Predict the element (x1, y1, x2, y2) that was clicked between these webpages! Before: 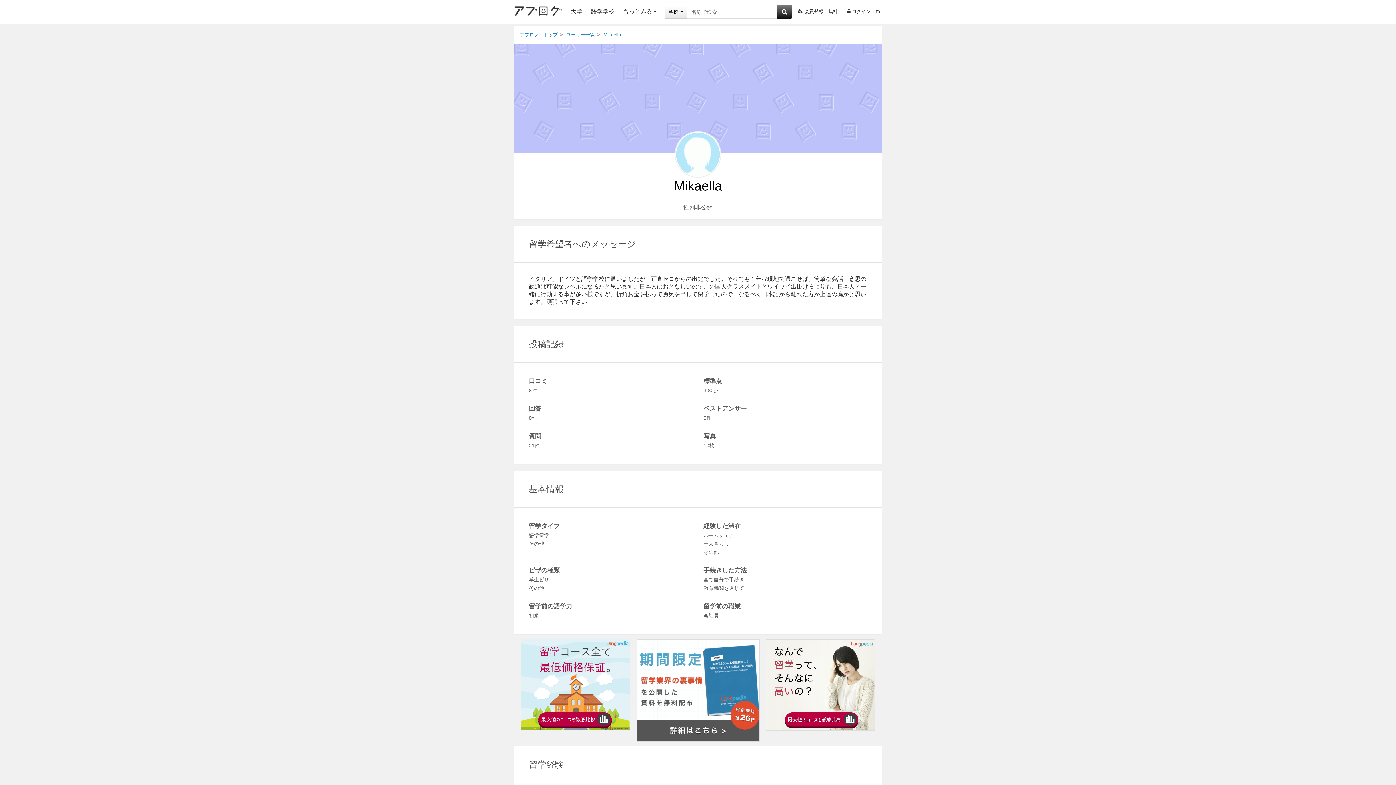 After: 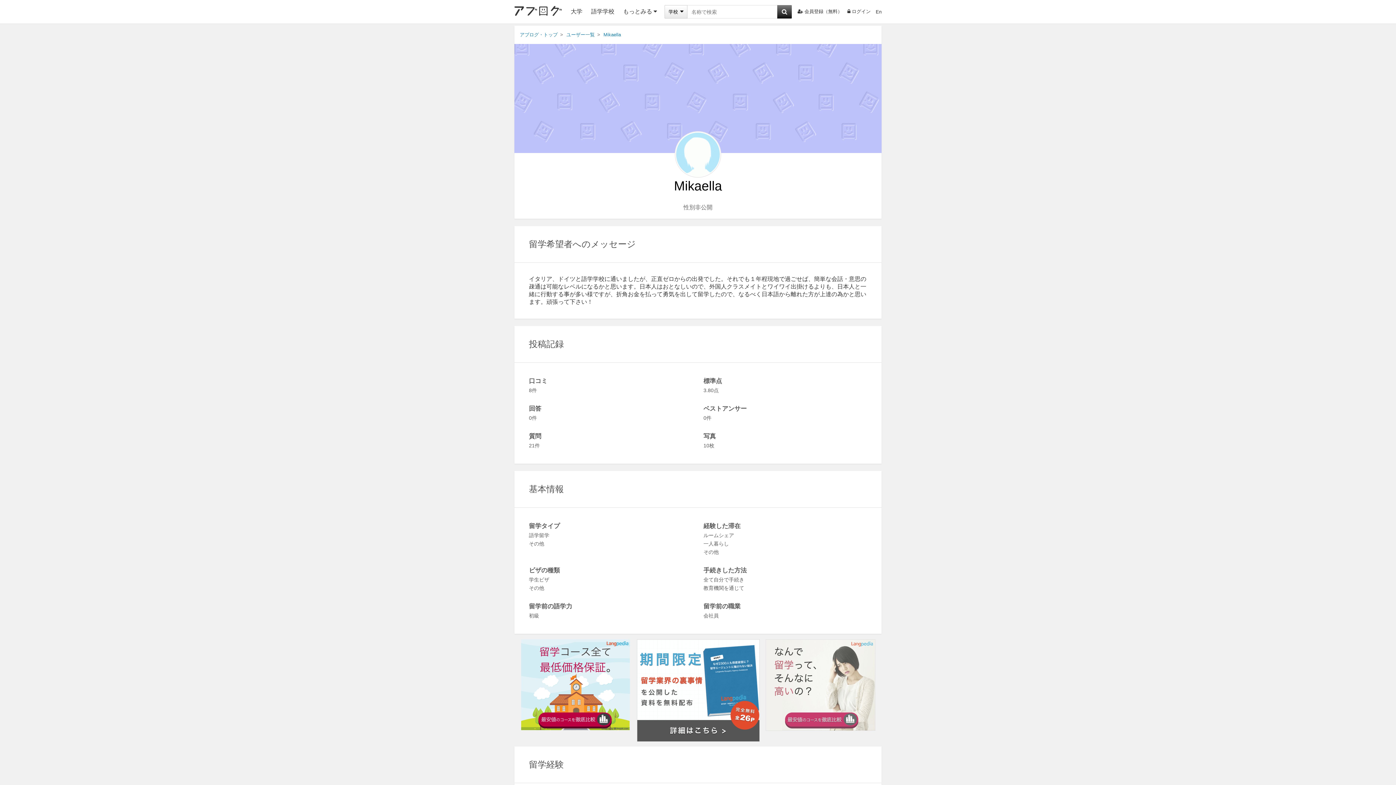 Action: bbox: (765, 726, 875, 732)